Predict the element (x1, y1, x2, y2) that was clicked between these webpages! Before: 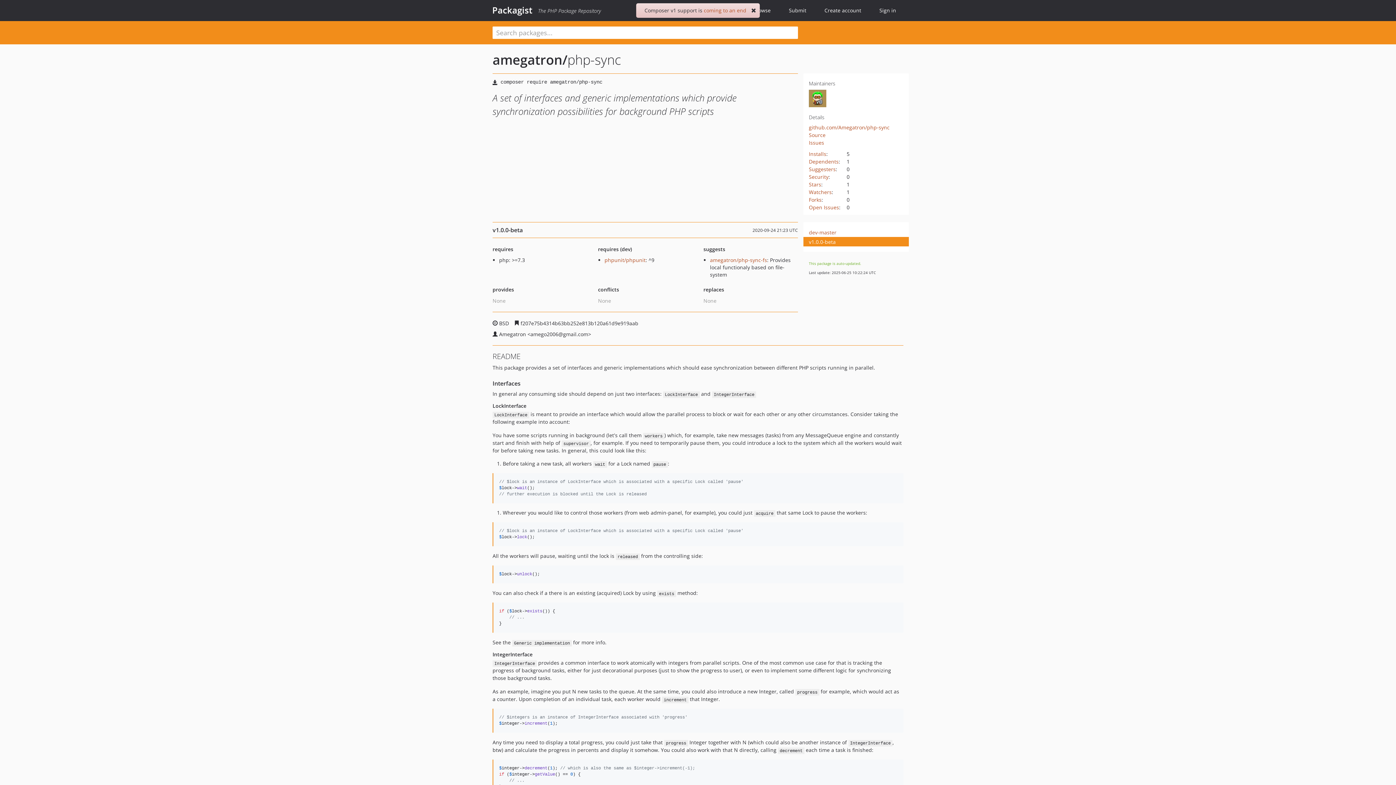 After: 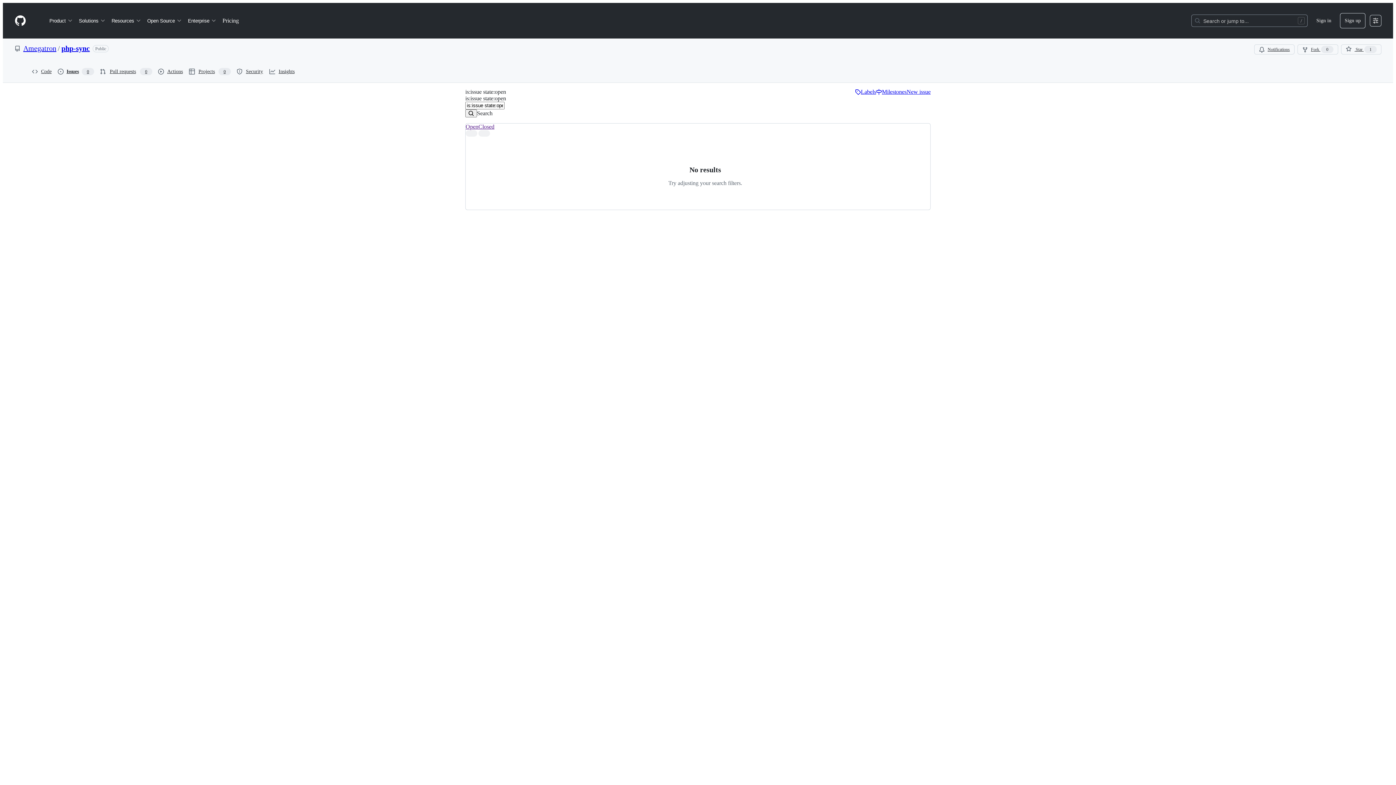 Action: label: Open Issues bbox: (809, 204, 839, 210)